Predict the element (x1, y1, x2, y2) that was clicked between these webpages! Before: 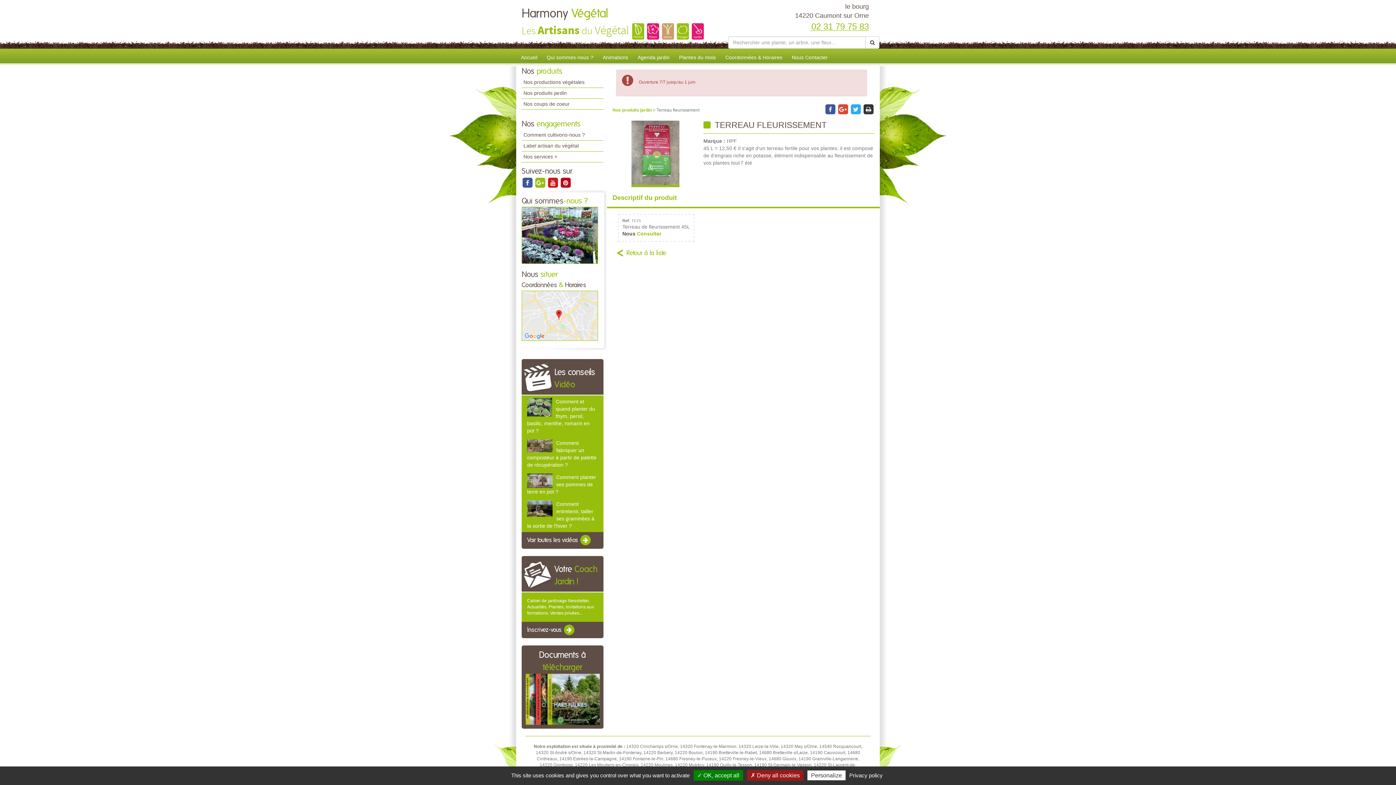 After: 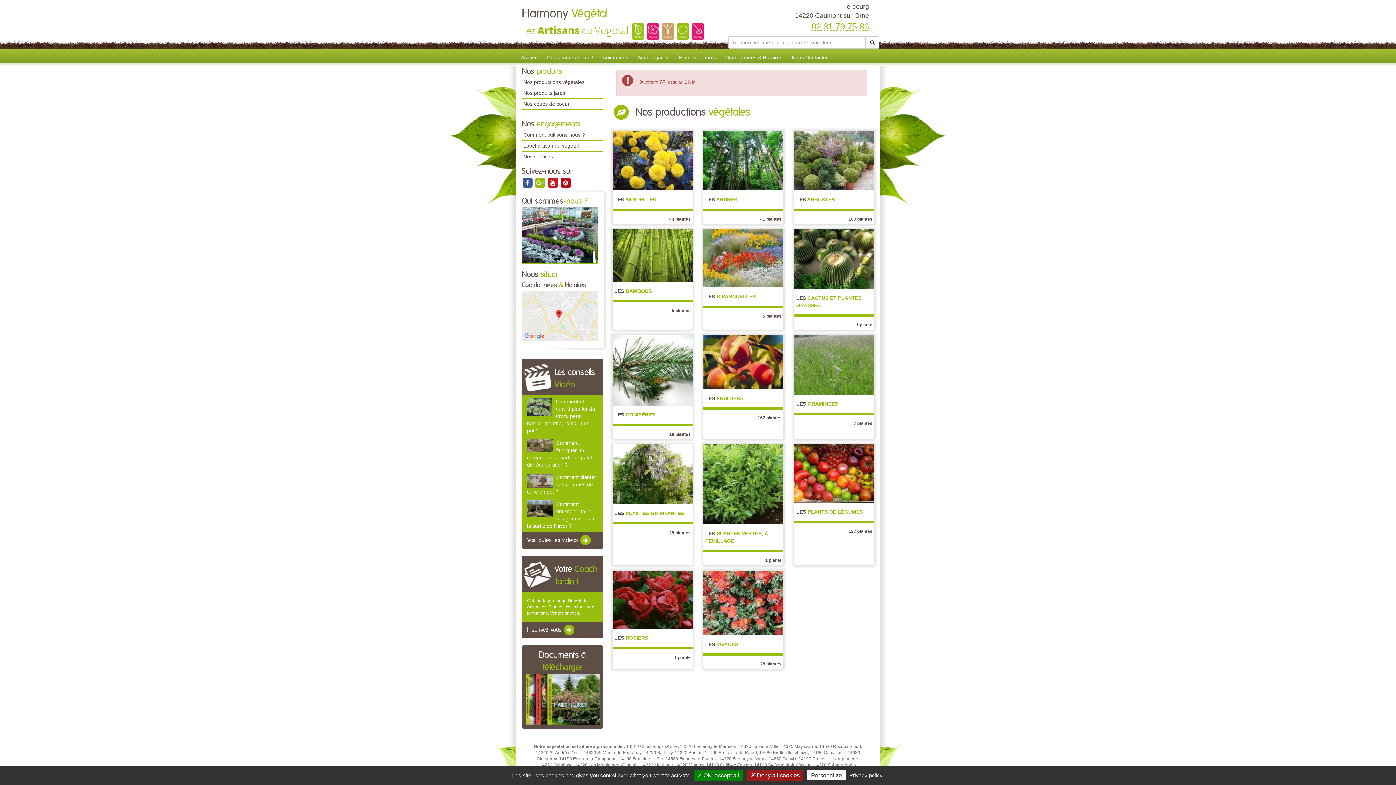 Action: bbox: (521, 77, 603, 88) label: Nos productions végétales